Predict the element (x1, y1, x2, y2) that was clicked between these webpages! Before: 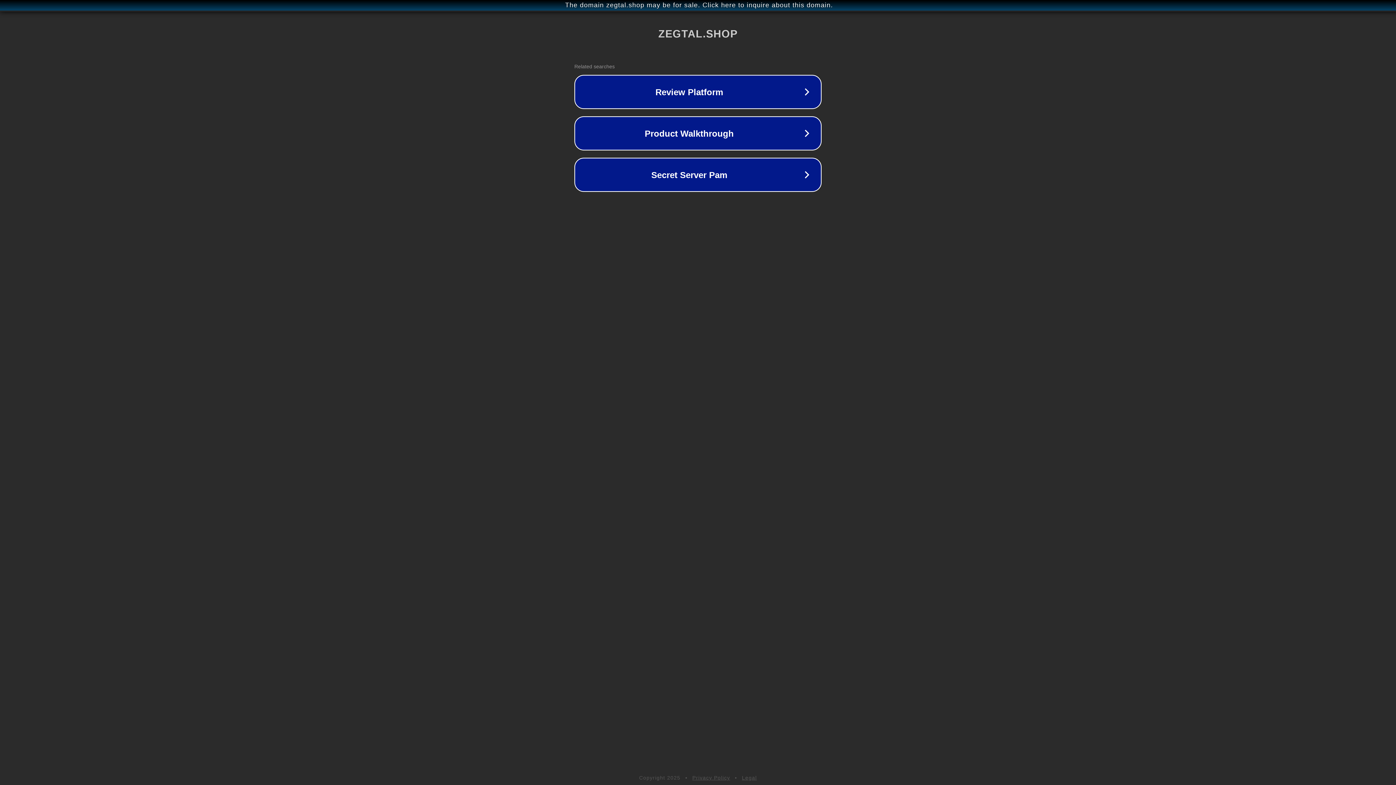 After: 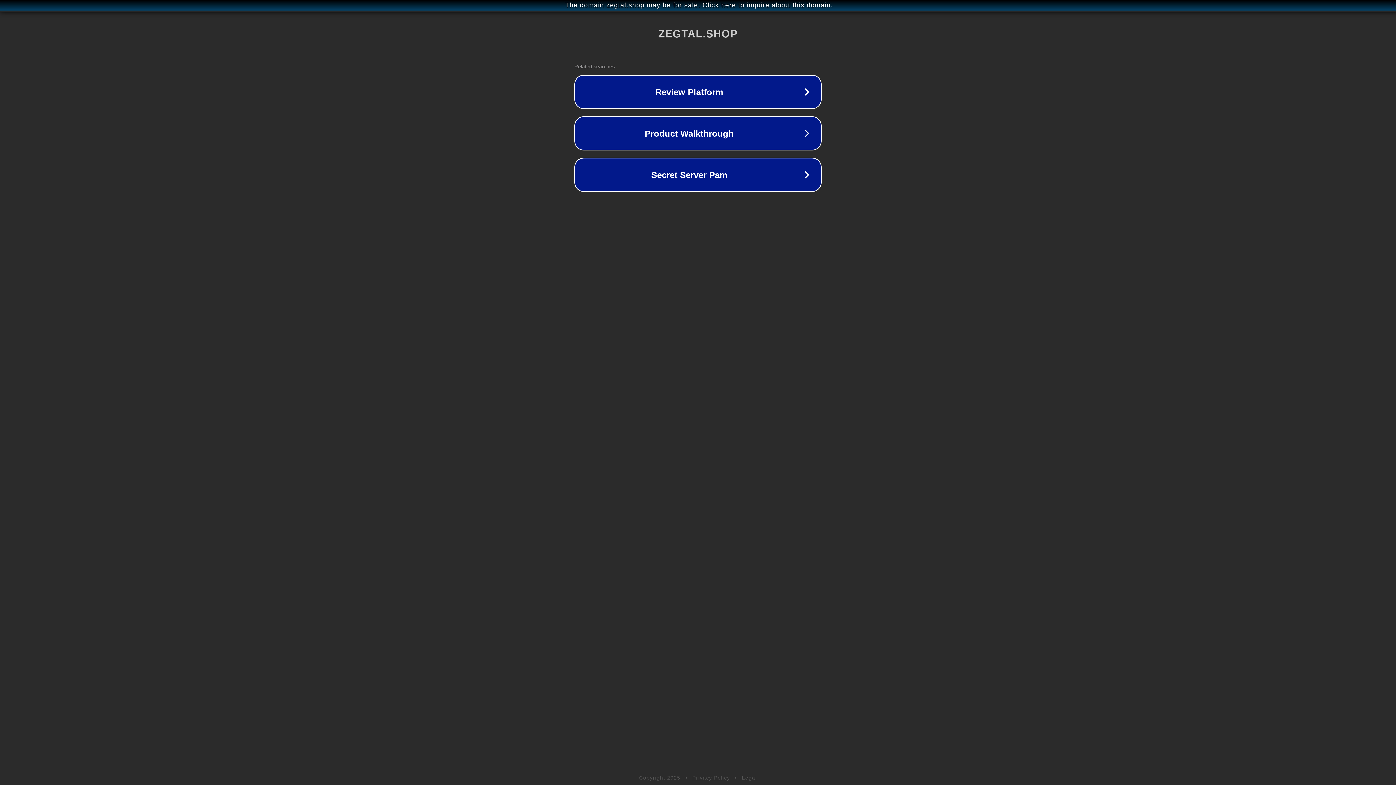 Action: bbox: (692, 775, 730, 781) label: Privacy Policy